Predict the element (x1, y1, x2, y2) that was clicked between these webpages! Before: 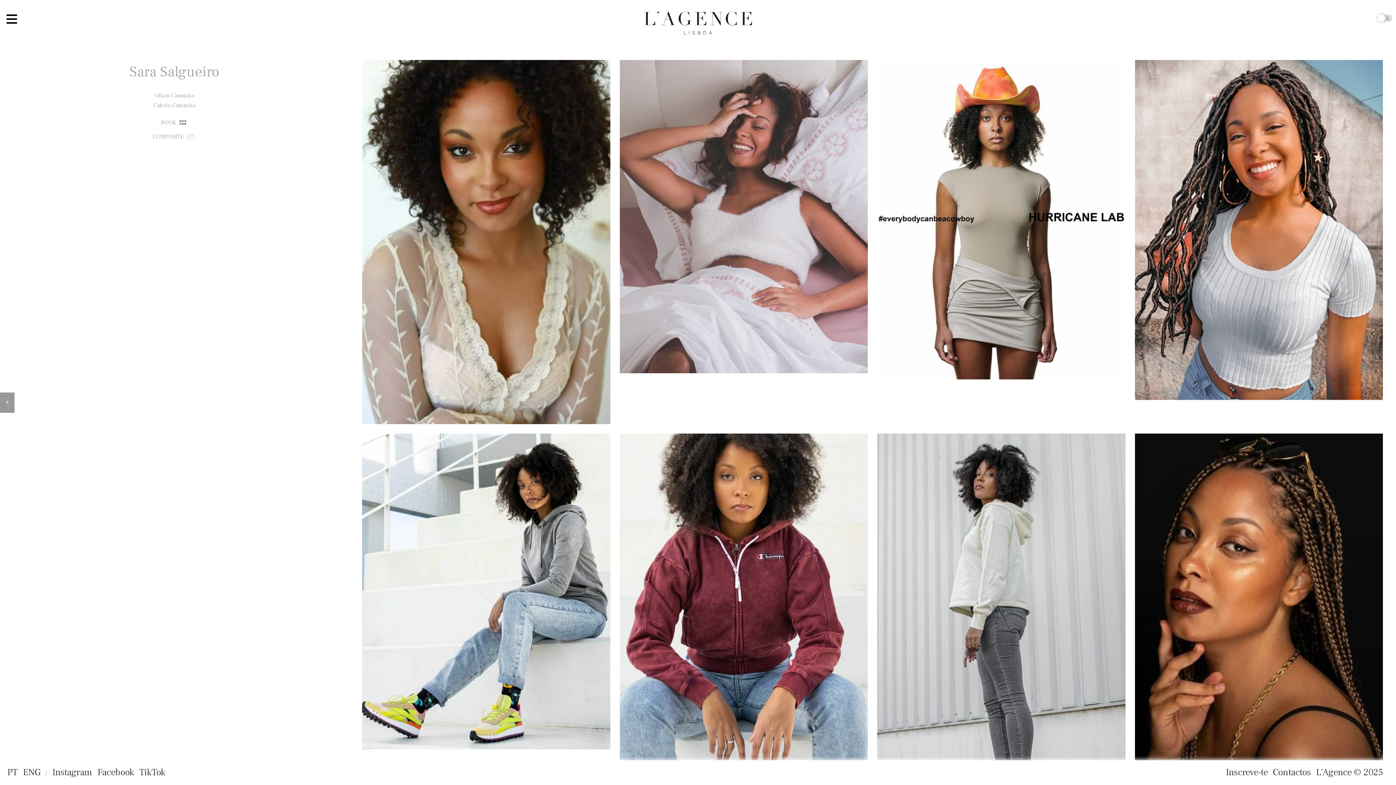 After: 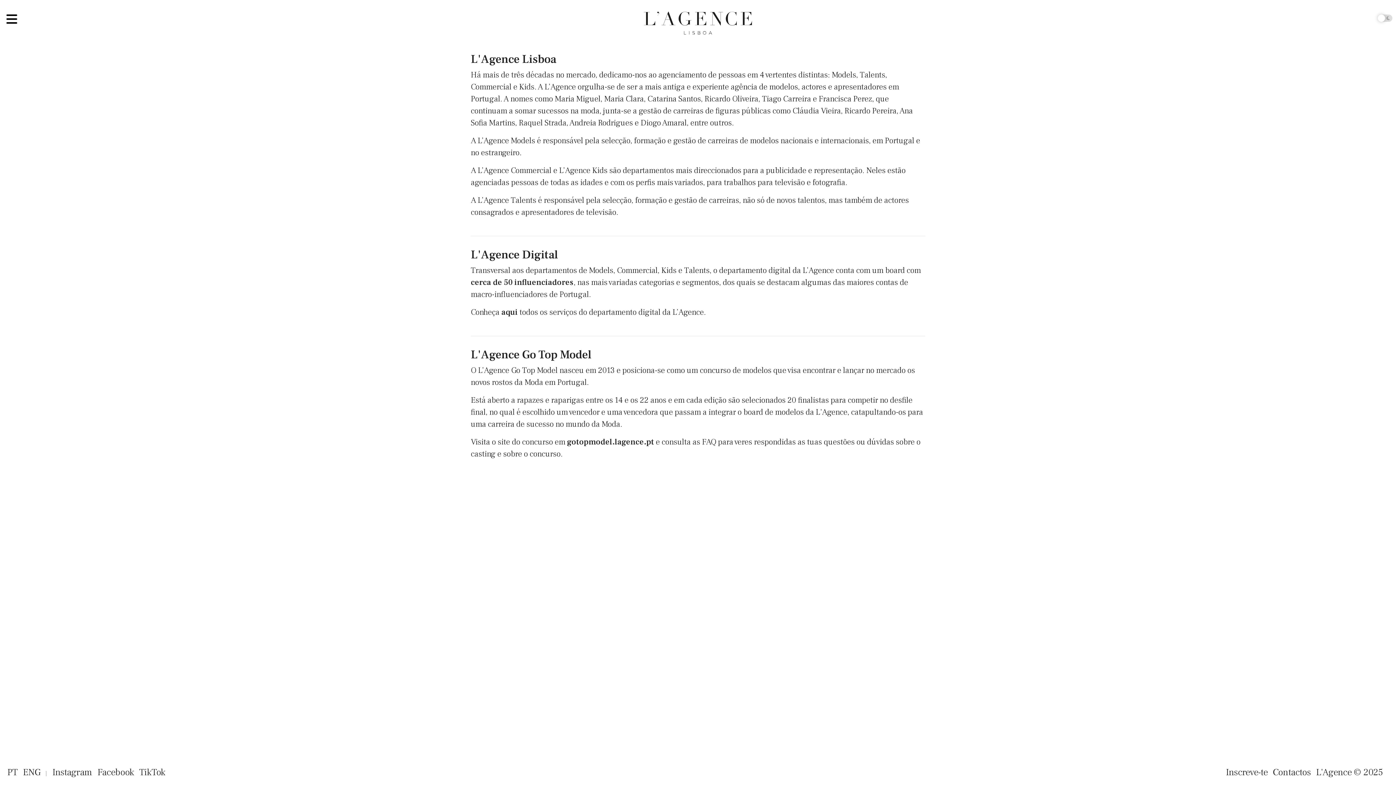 Action: label: L'Agence © 2025 bbox: (1316, 766, 1383, 778)